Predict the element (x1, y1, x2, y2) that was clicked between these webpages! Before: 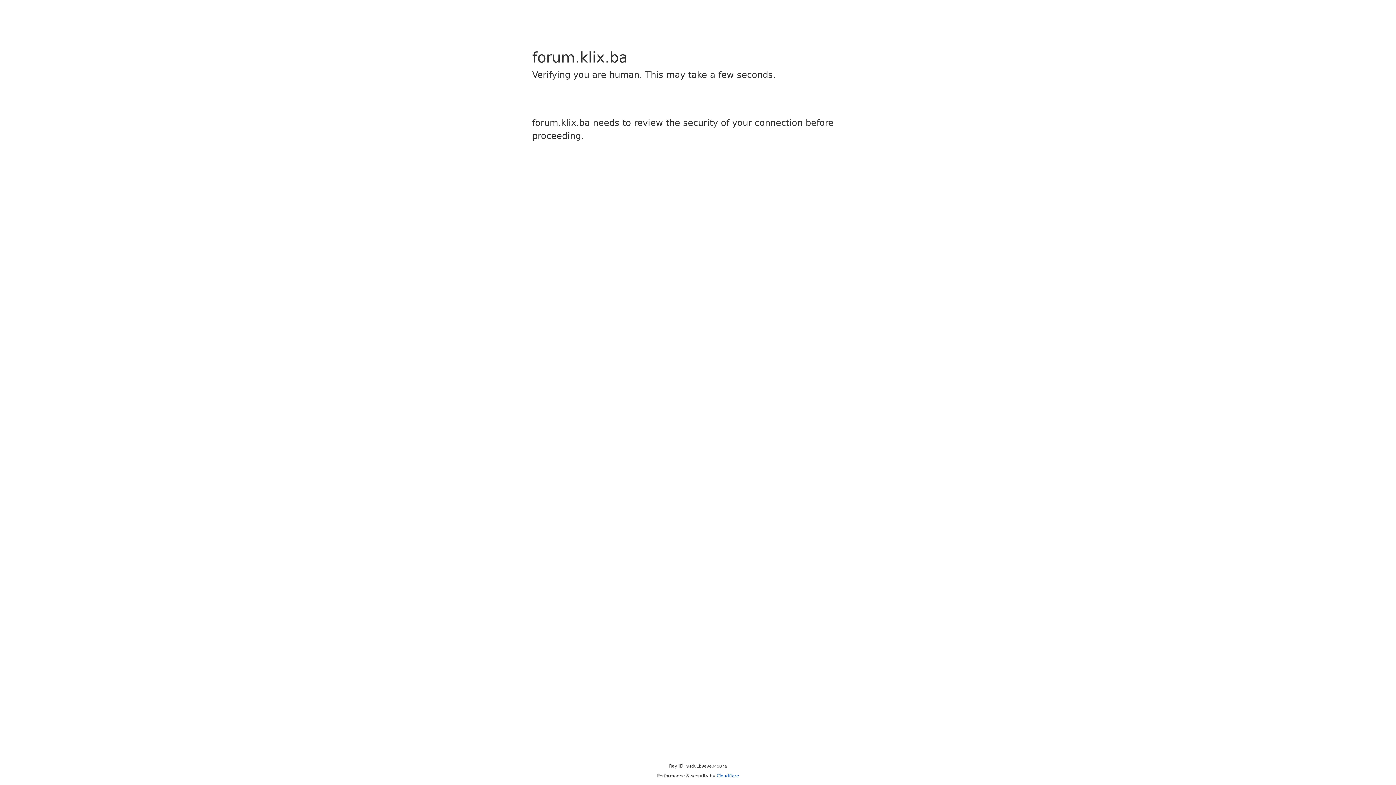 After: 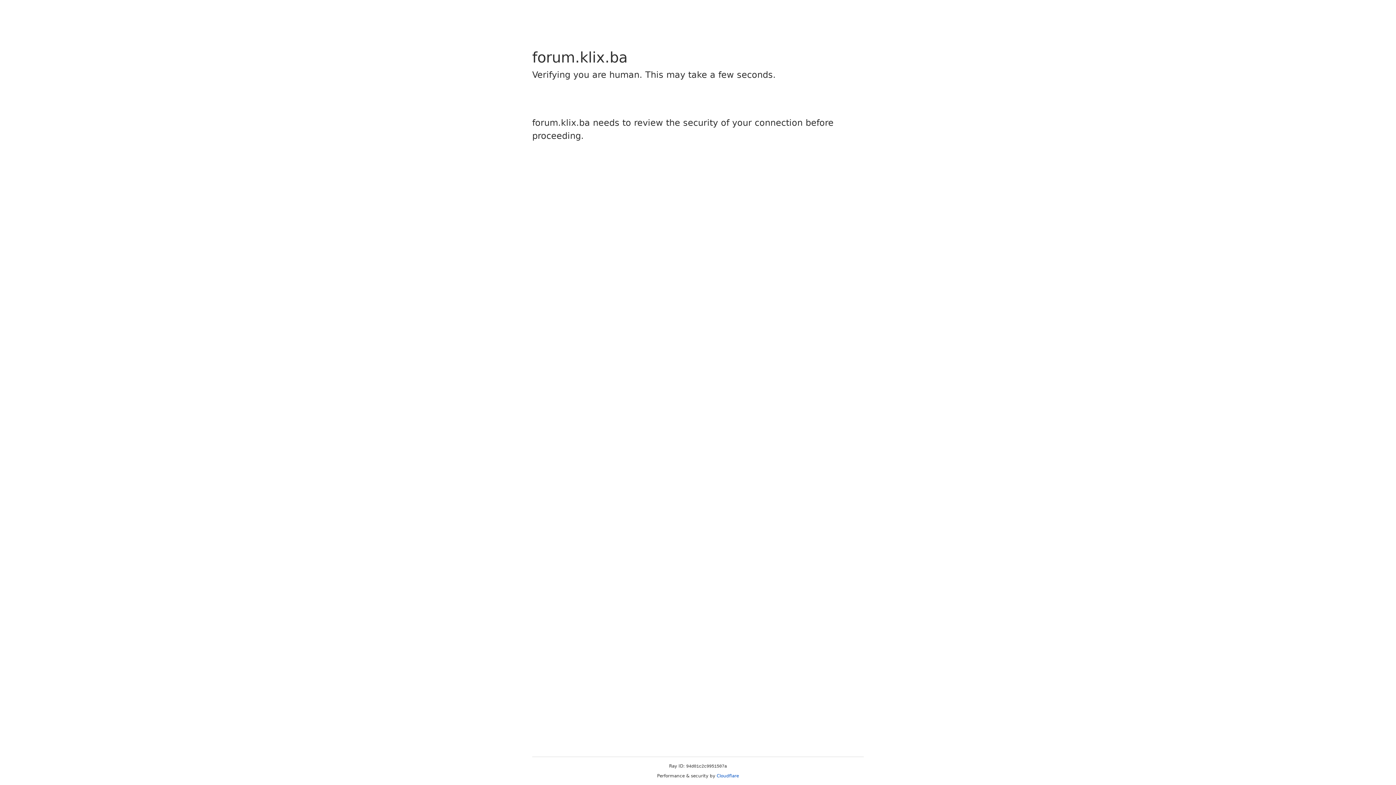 Action: label: Cloudflare bbox: (716, 773, 739, 778)